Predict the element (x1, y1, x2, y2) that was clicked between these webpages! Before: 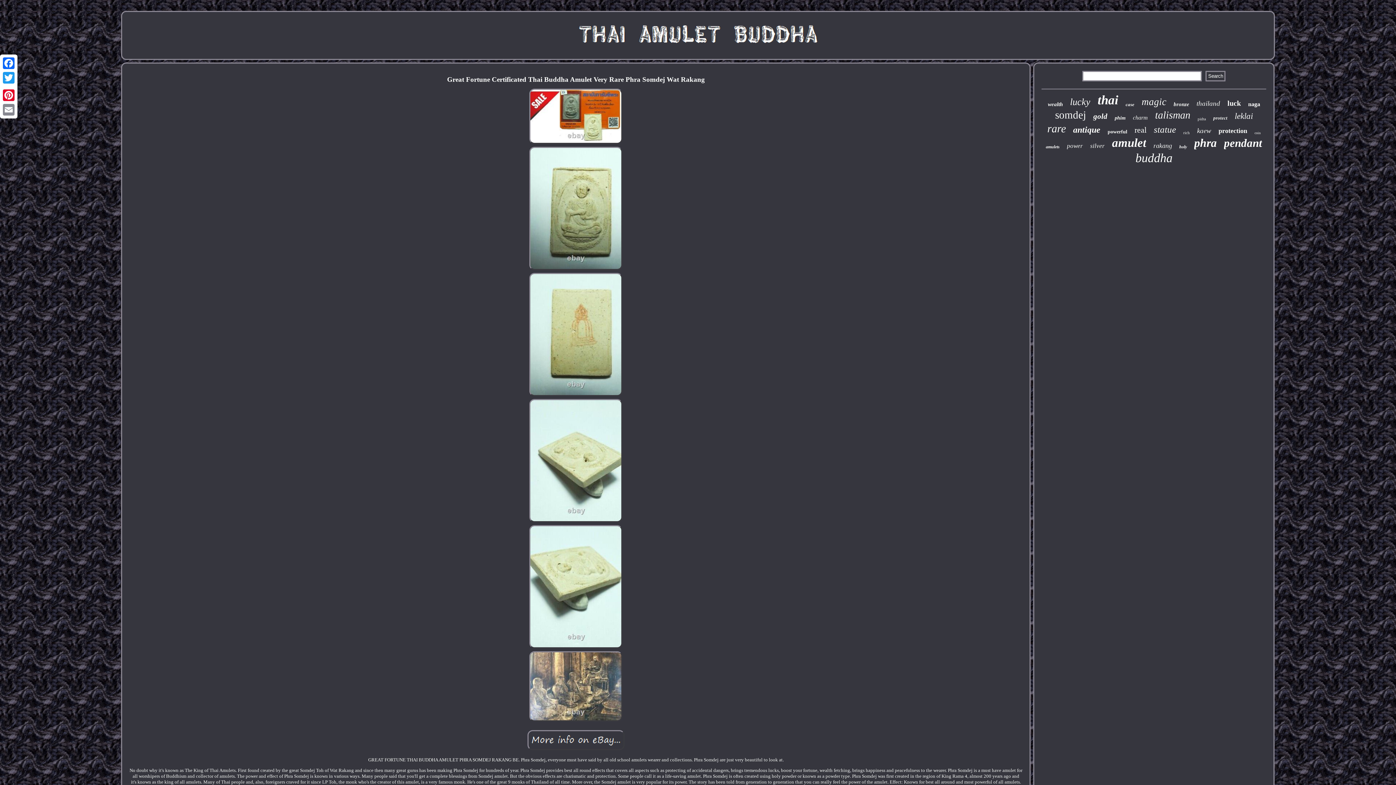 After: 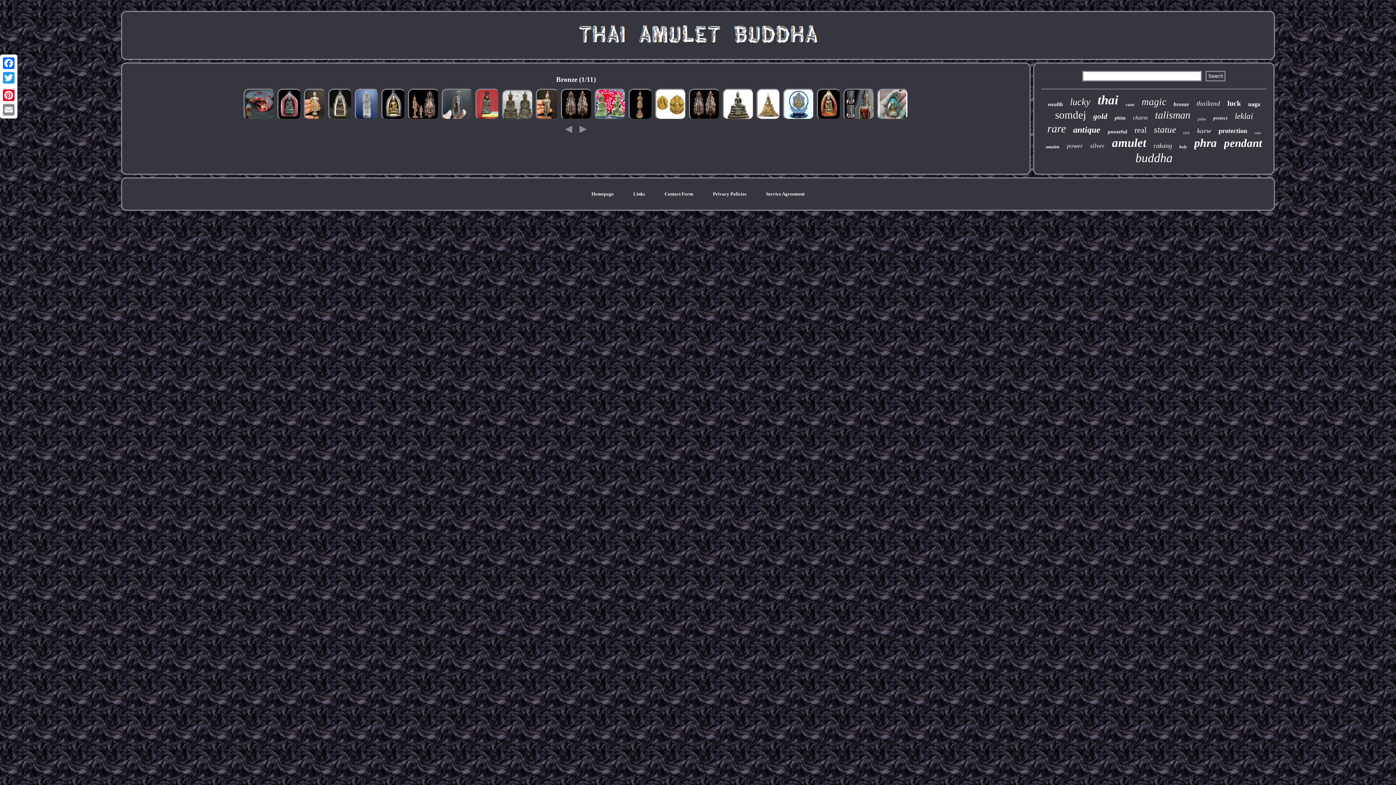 Action: label: bronze bbox: (1173, 101, 1189, 107)